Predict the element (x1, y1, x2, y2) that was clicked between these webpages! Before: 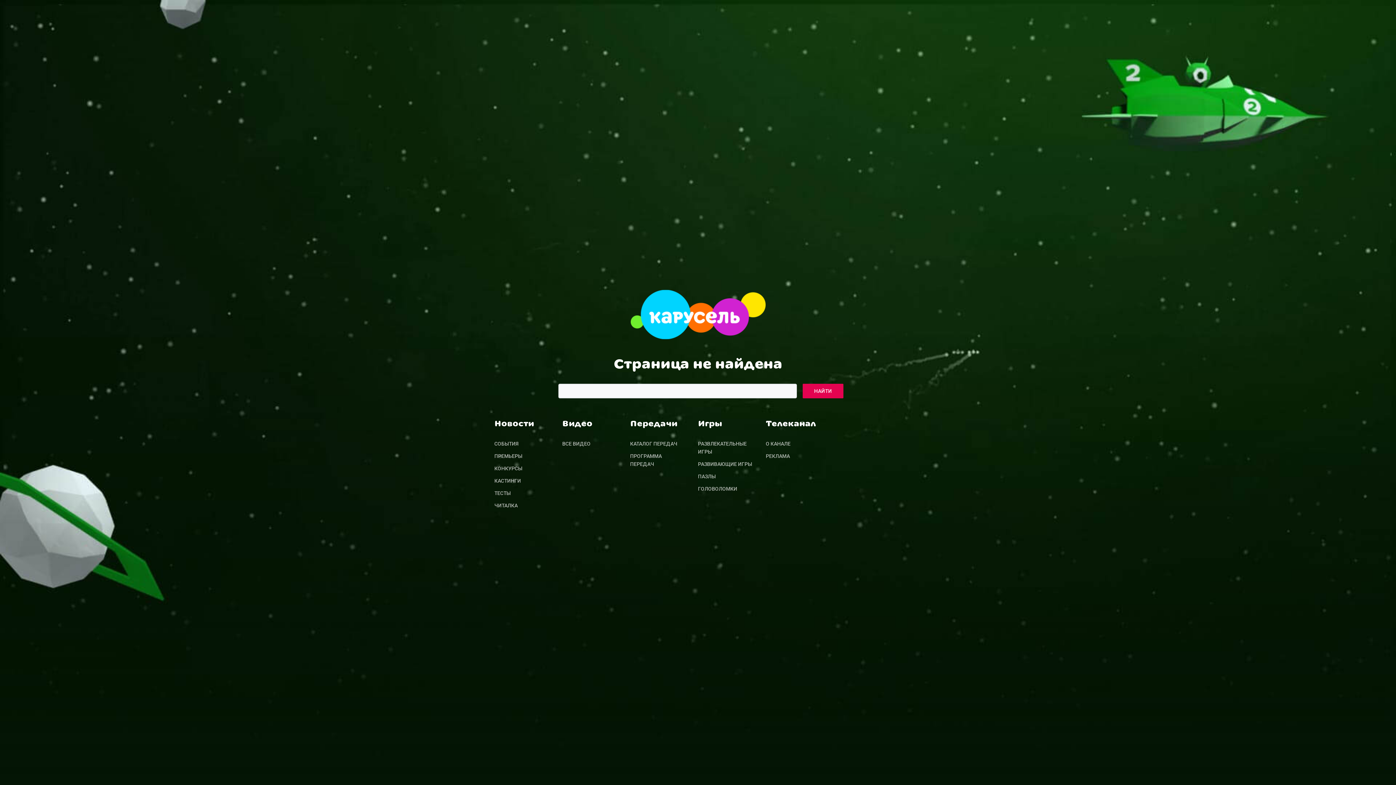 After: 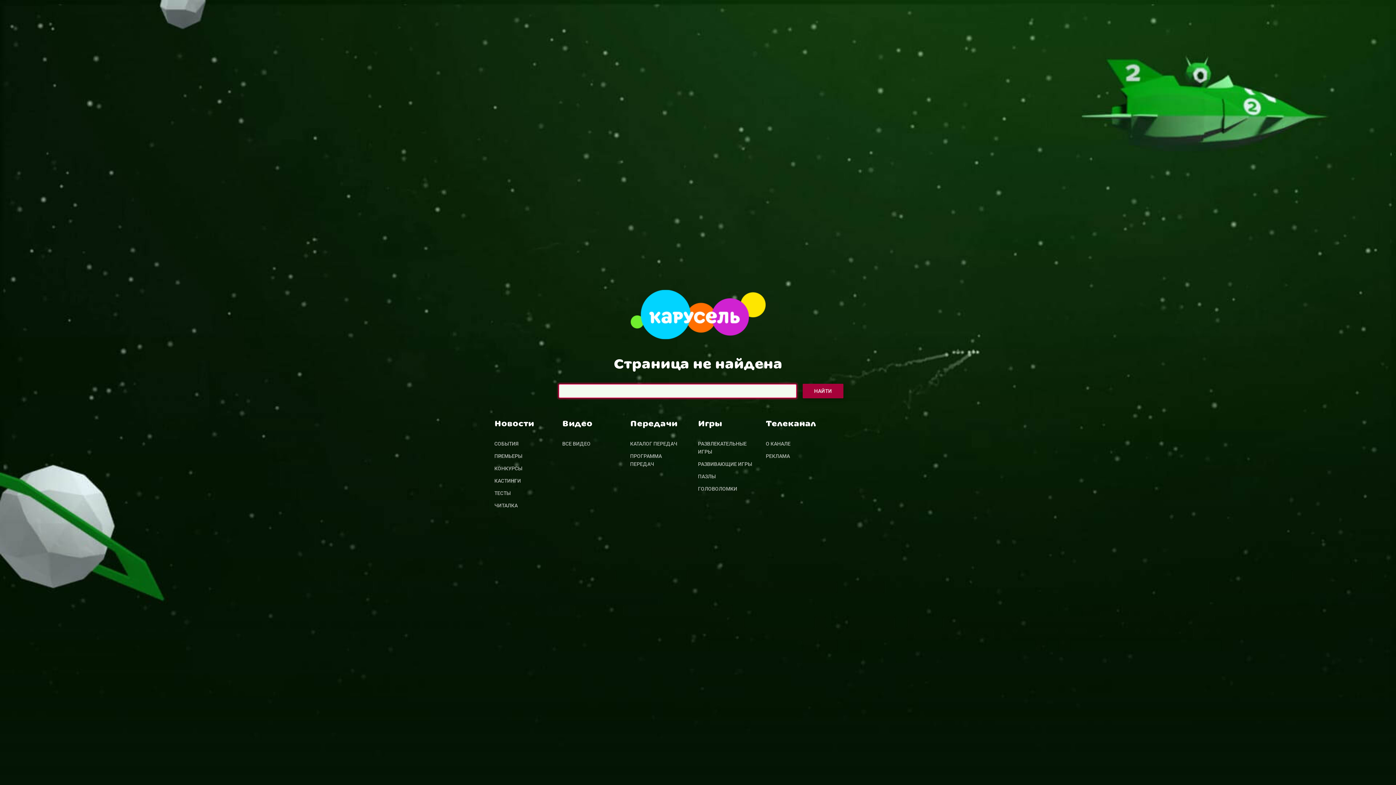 Action: bbox: (802, 383, 843, 398) label: НАЙТИ